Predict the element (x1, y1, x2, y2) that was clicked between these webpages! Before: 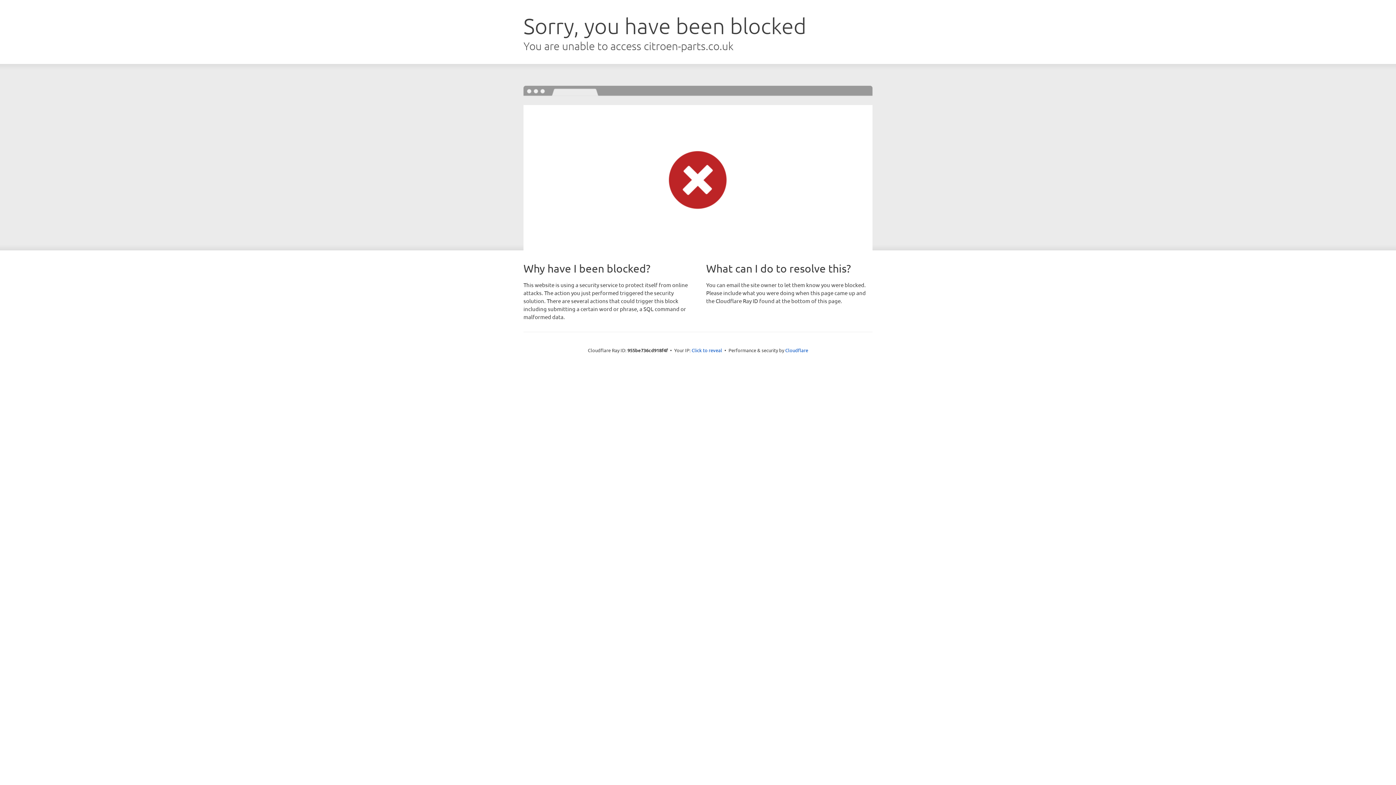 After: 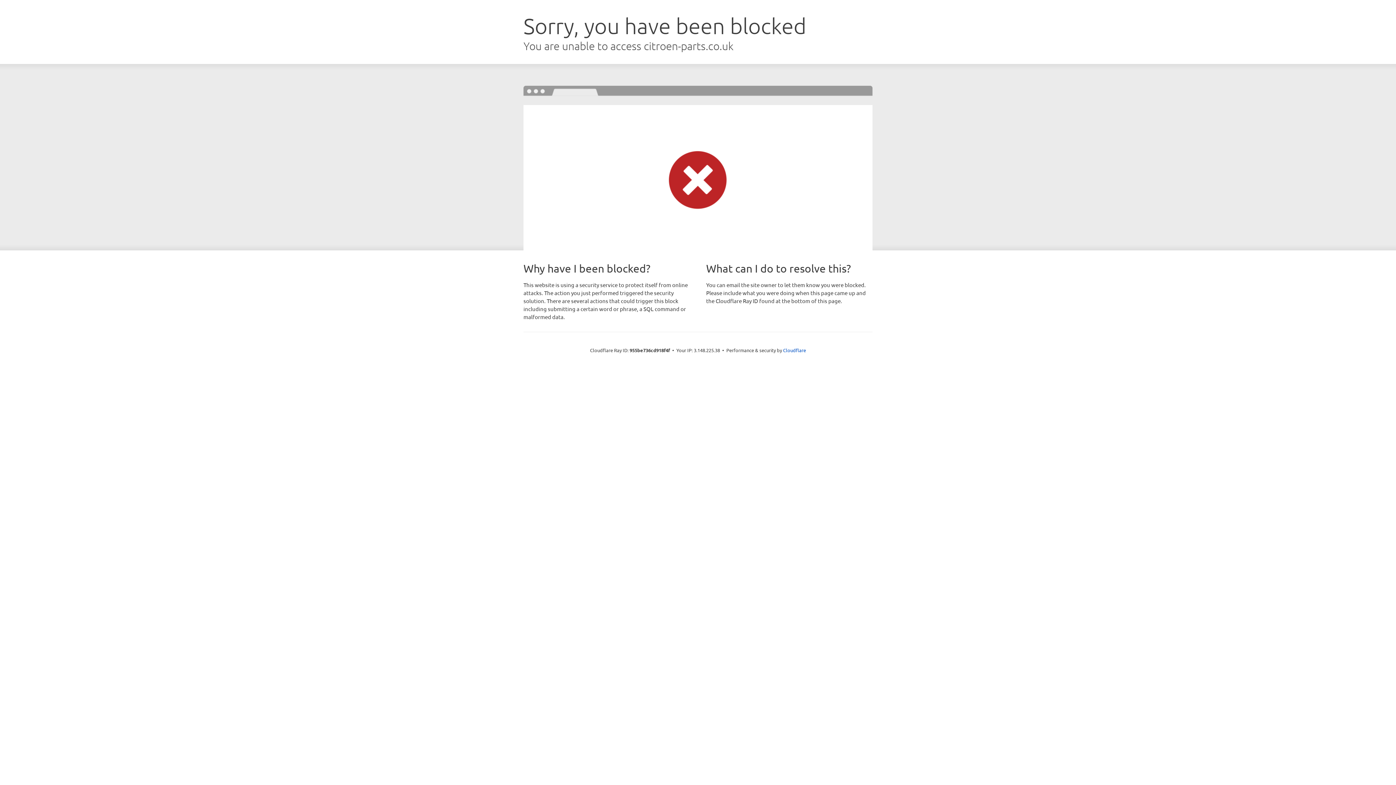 Action: bbox: (691, 346, 722, 353) label: Click to reveal